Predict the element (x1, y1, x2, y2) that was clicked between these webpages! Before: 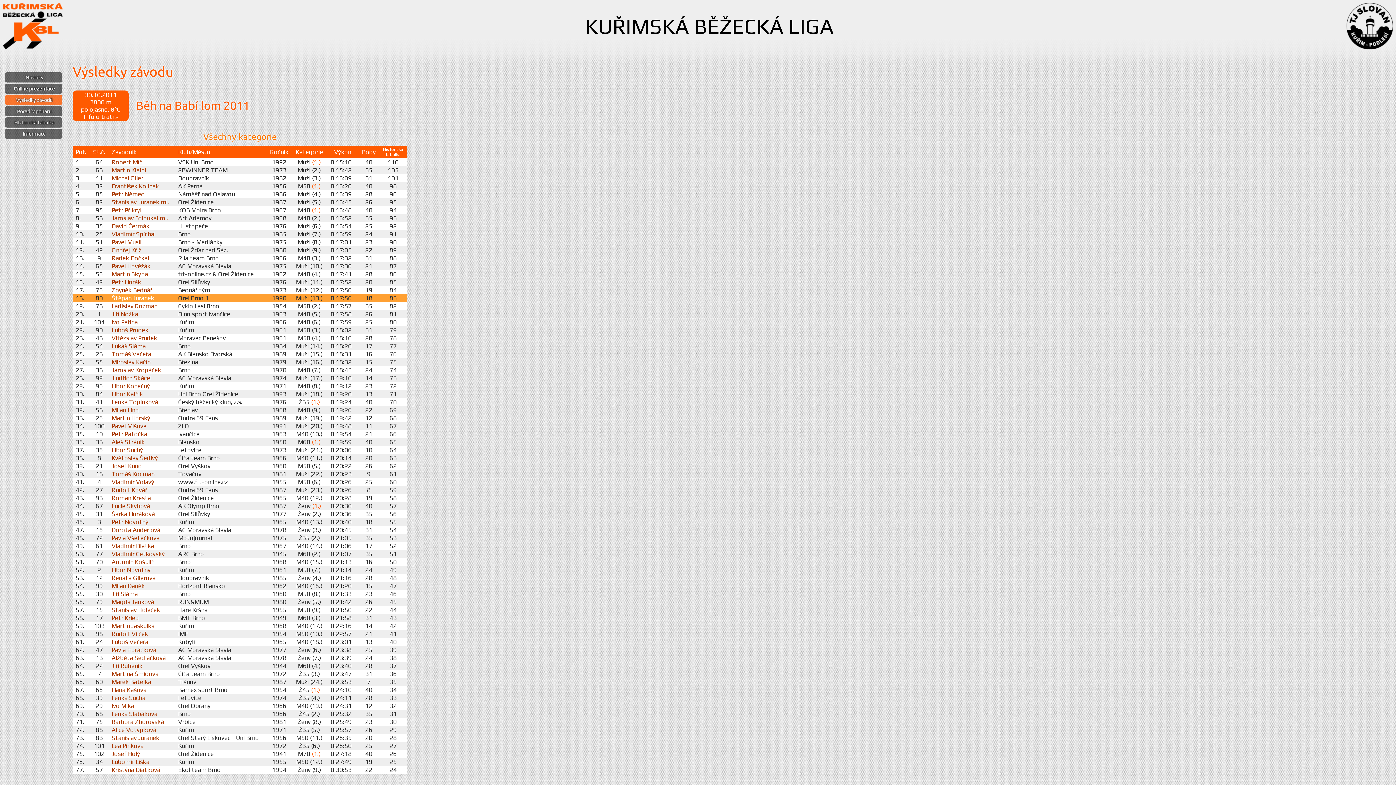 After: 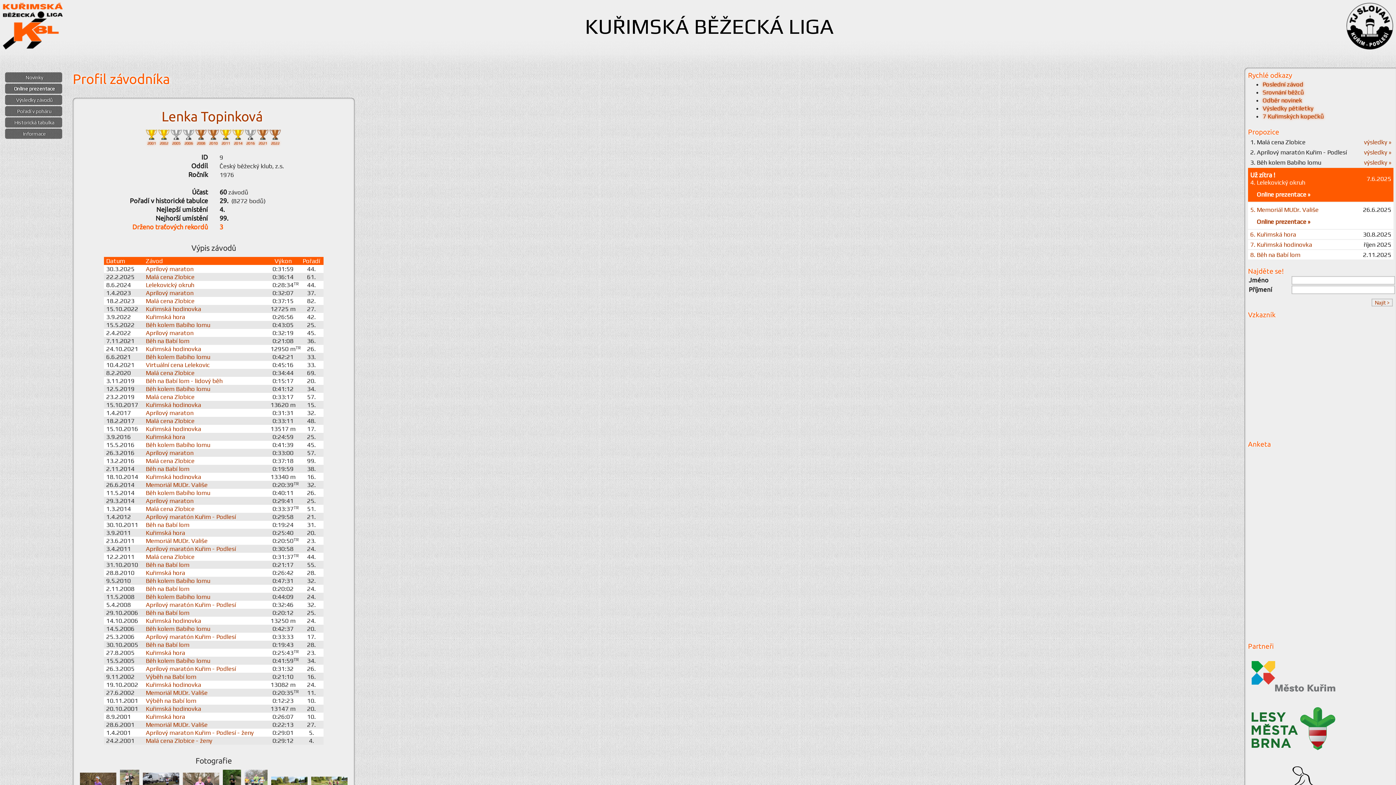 Action: label: Lenka Topinková bbox: (111, 398, 158, 405)